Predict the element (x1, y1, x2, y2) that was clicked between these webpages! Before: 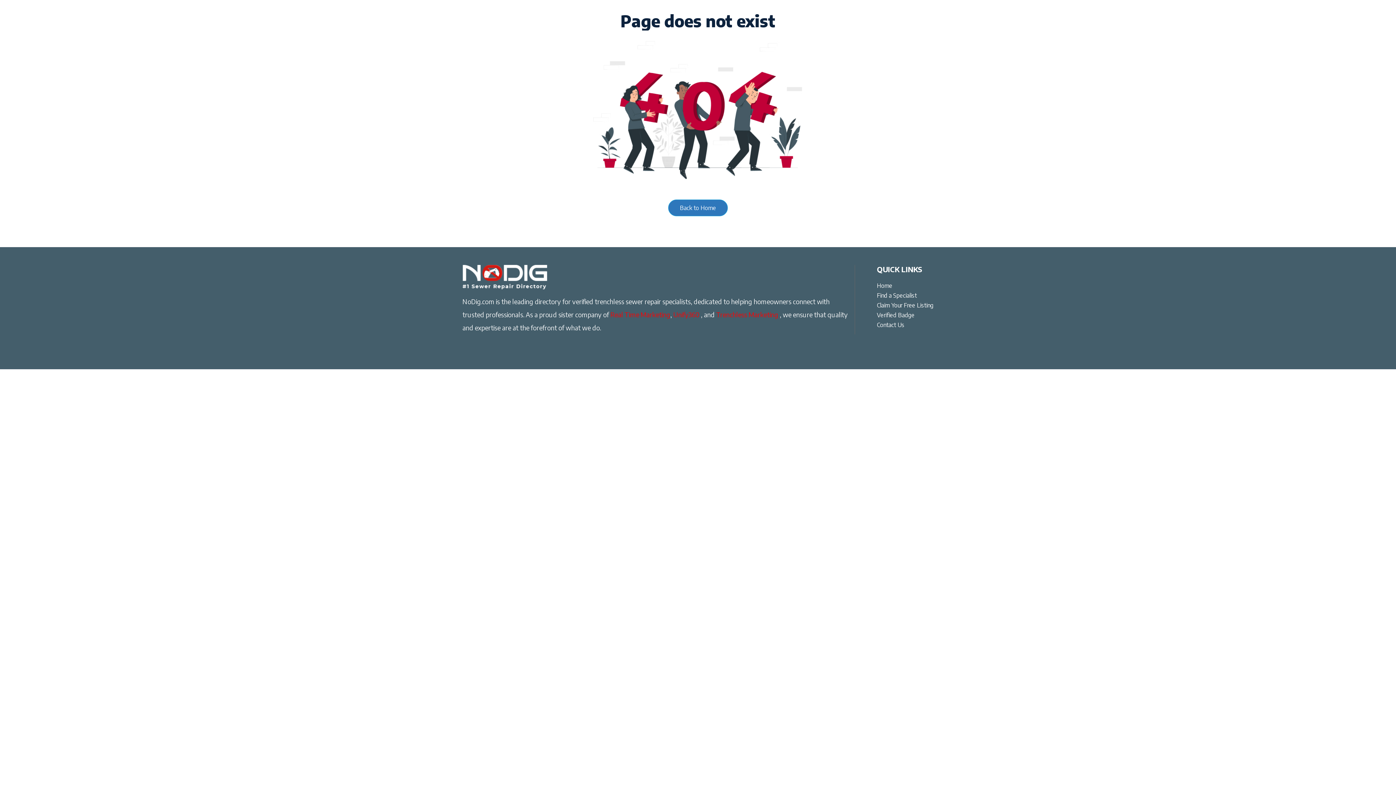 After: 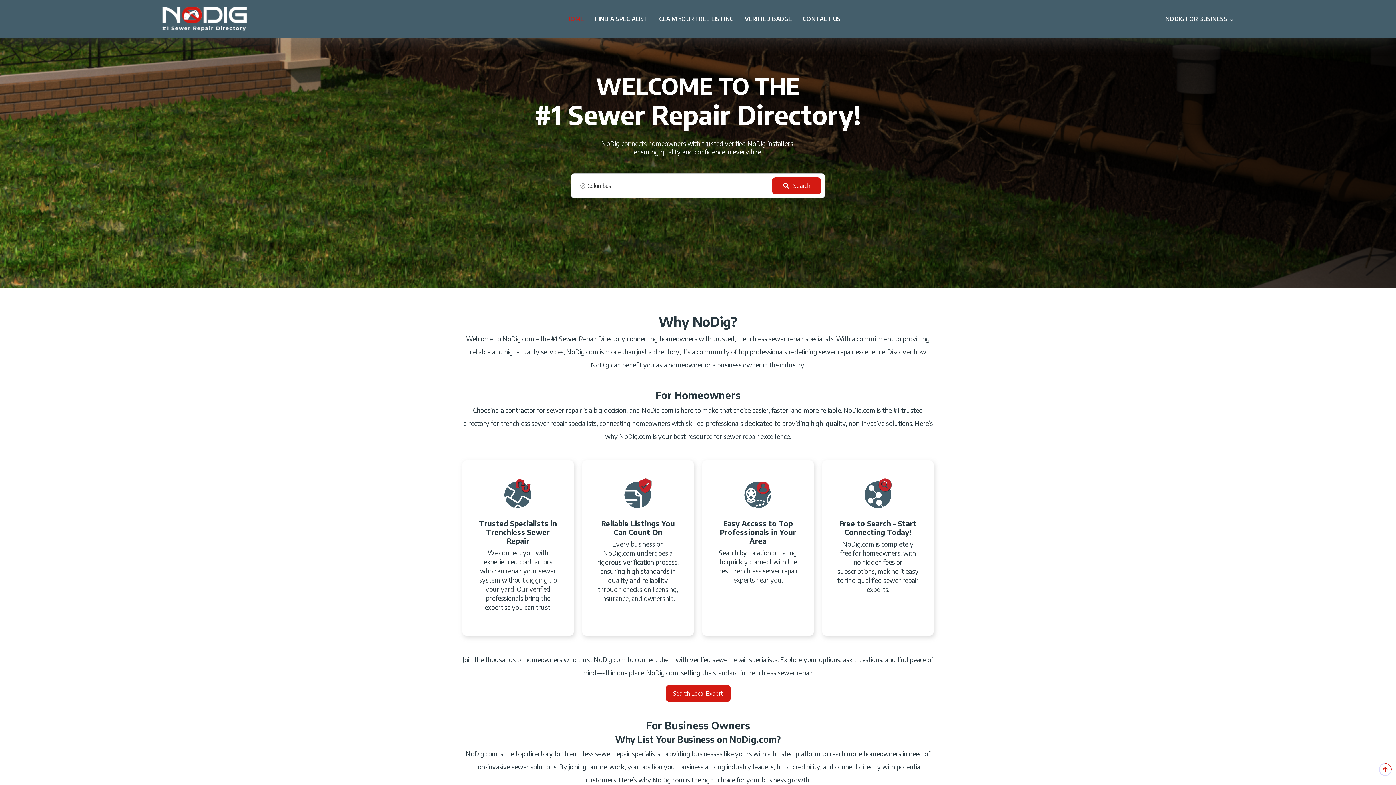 Action: bbox: (462, 265, 547, 295)